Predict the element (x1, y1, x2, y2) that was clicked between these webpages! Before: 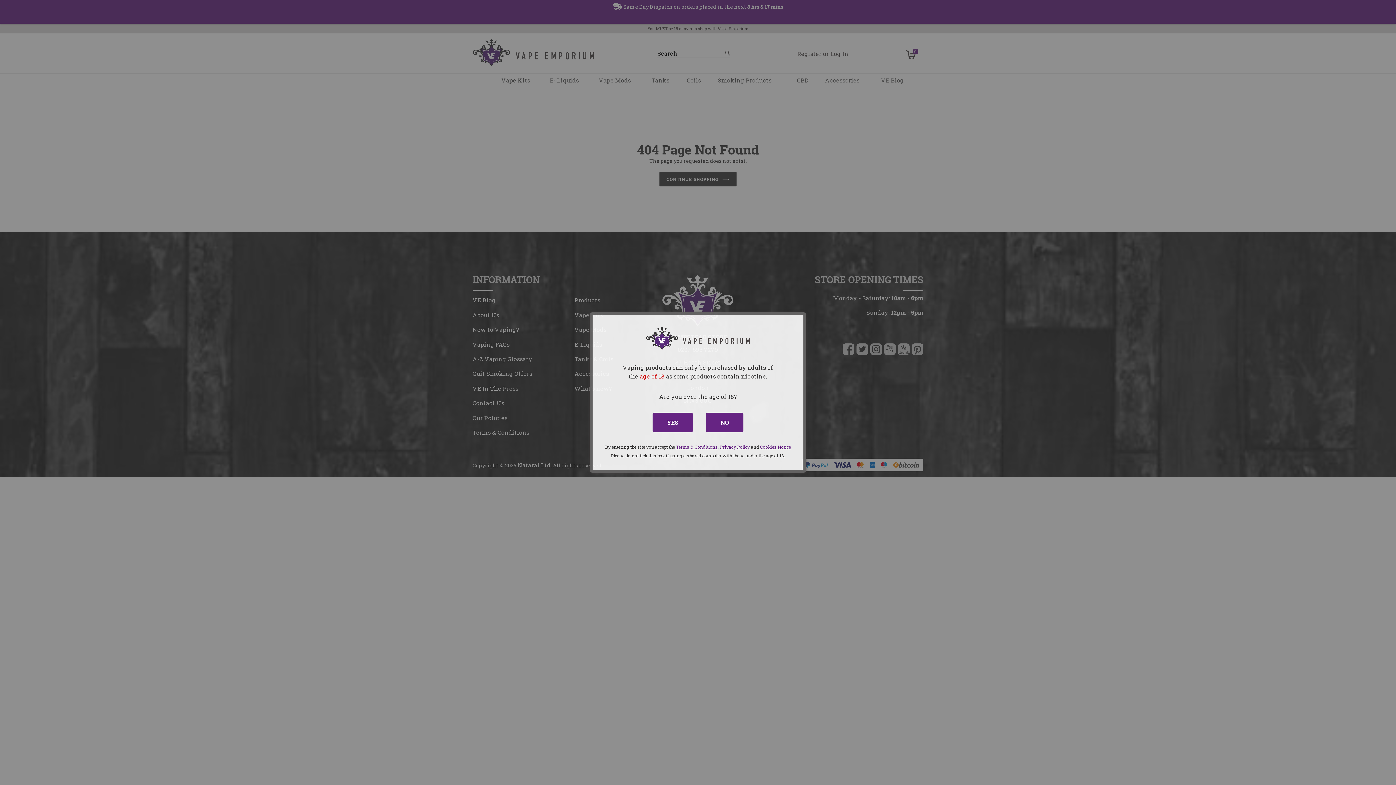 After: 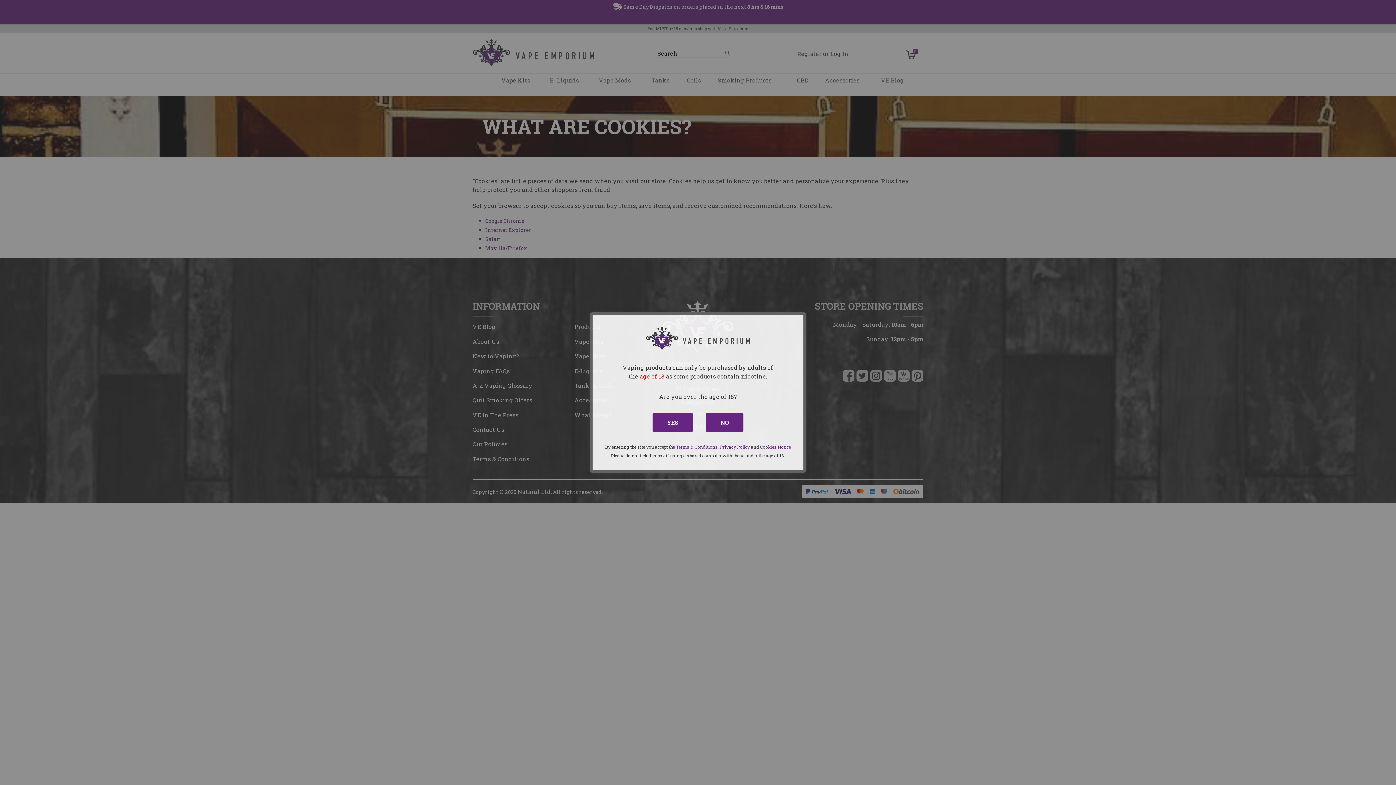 Action: bbox: (760, 444, 791, 450) label: Cookies Notice